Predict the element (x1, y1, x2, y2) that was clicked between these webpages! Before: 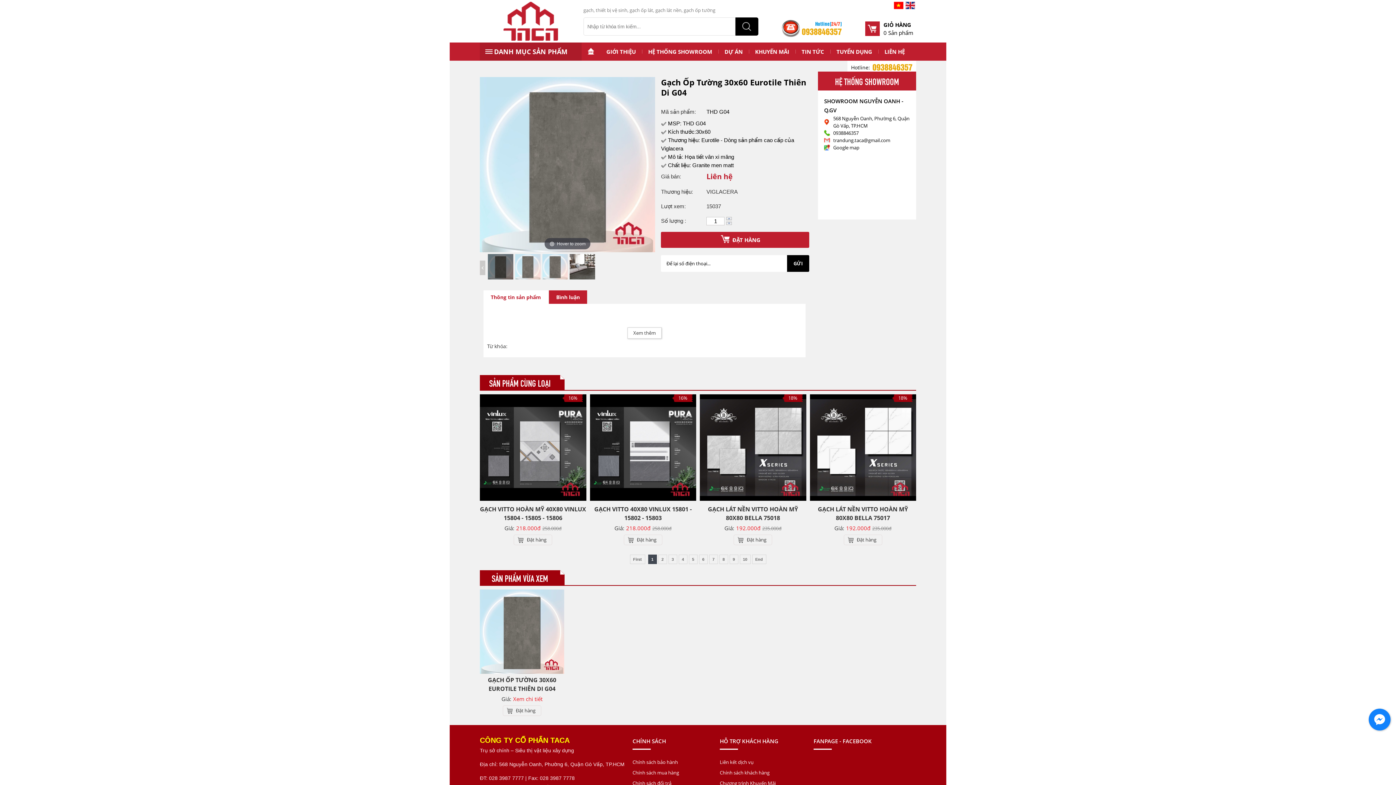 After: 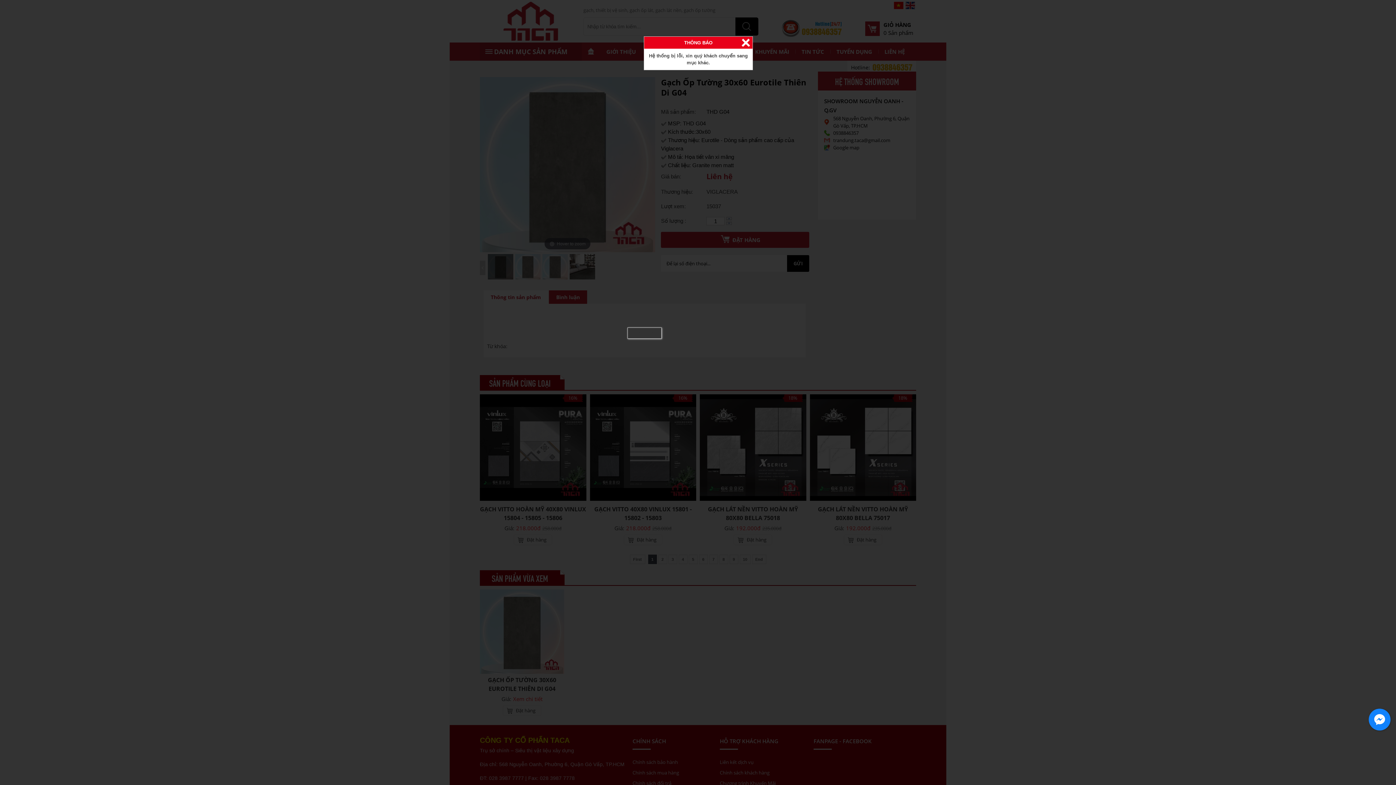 Action: label: ĐẶT HÀNG bbox: (661, 232, 809, 248)